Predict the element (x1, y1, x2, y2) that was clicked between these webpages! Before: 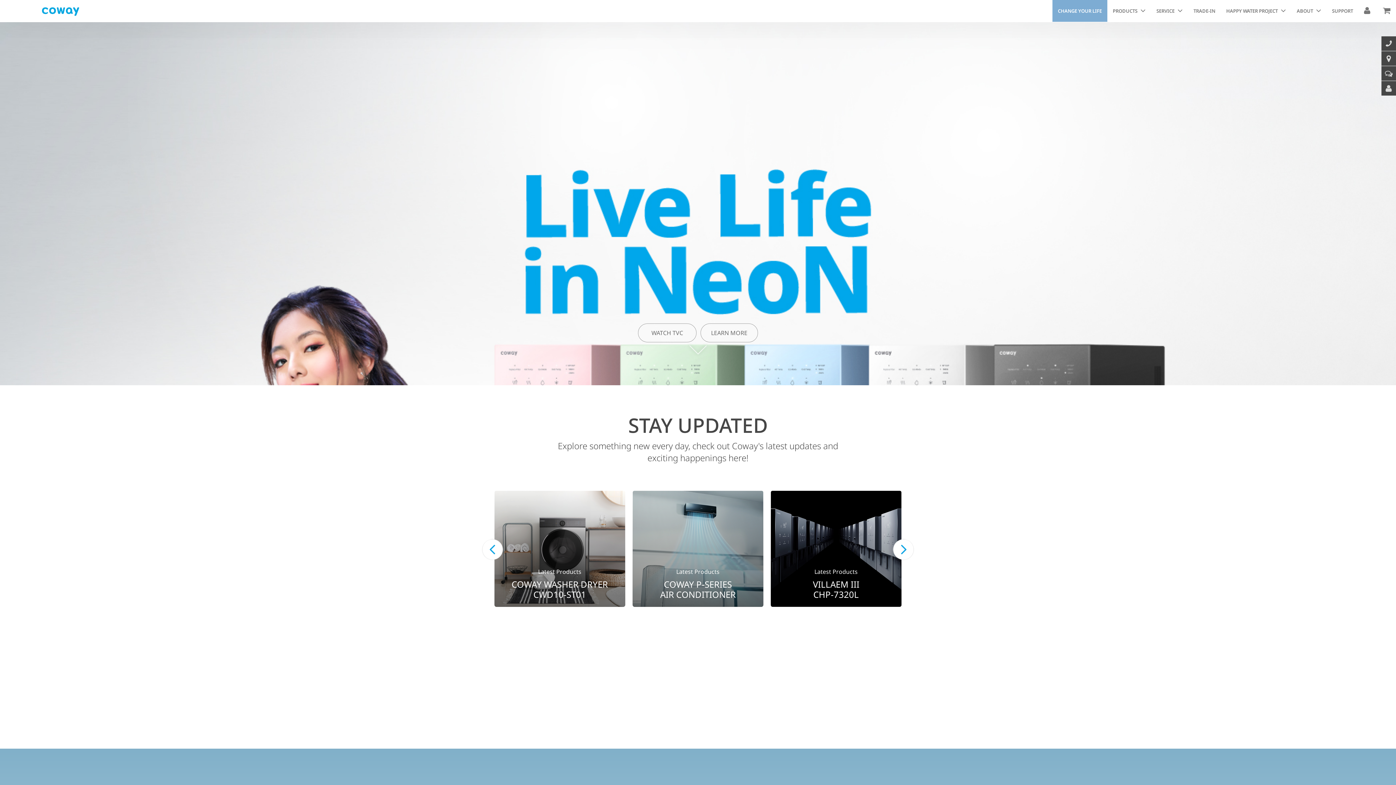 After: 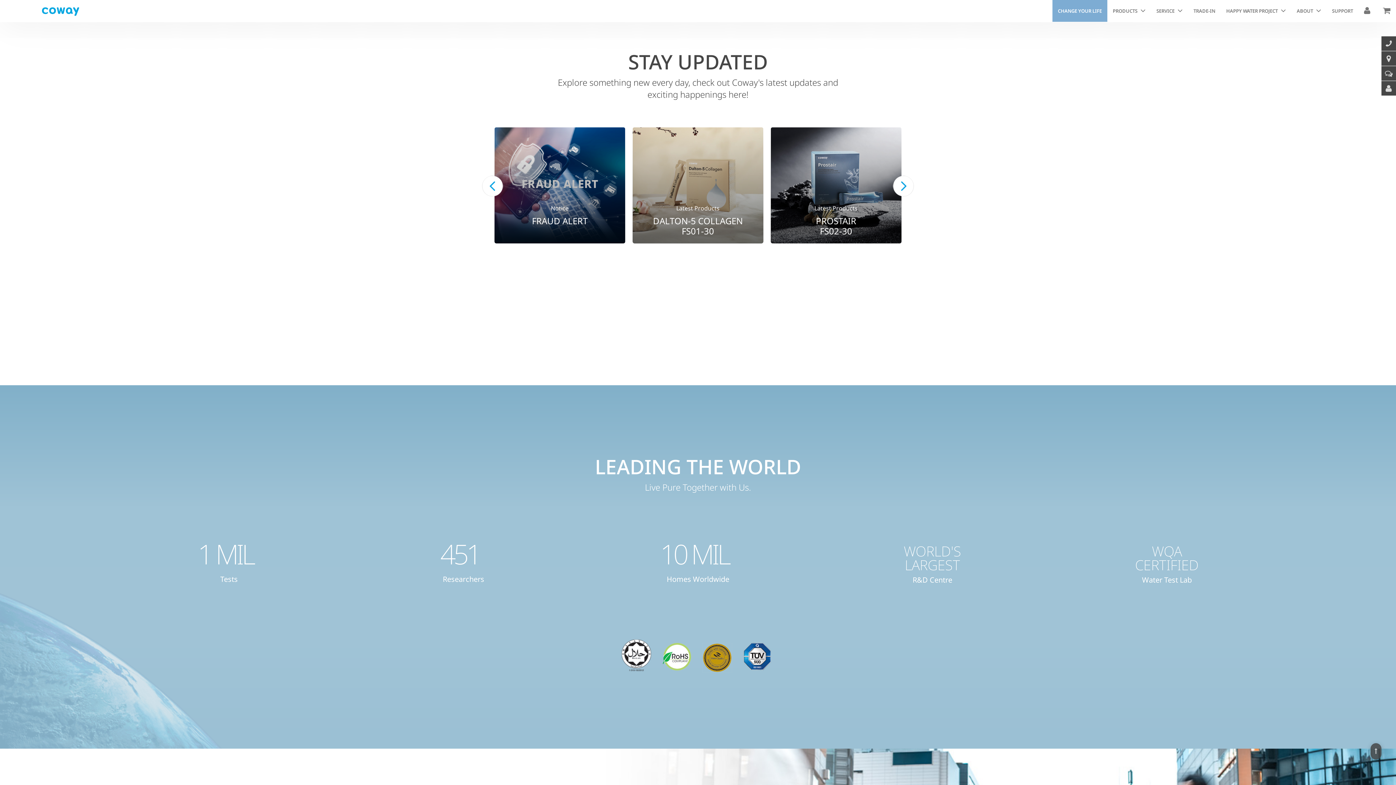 Action: bbox: (689, 345, 707, 355)